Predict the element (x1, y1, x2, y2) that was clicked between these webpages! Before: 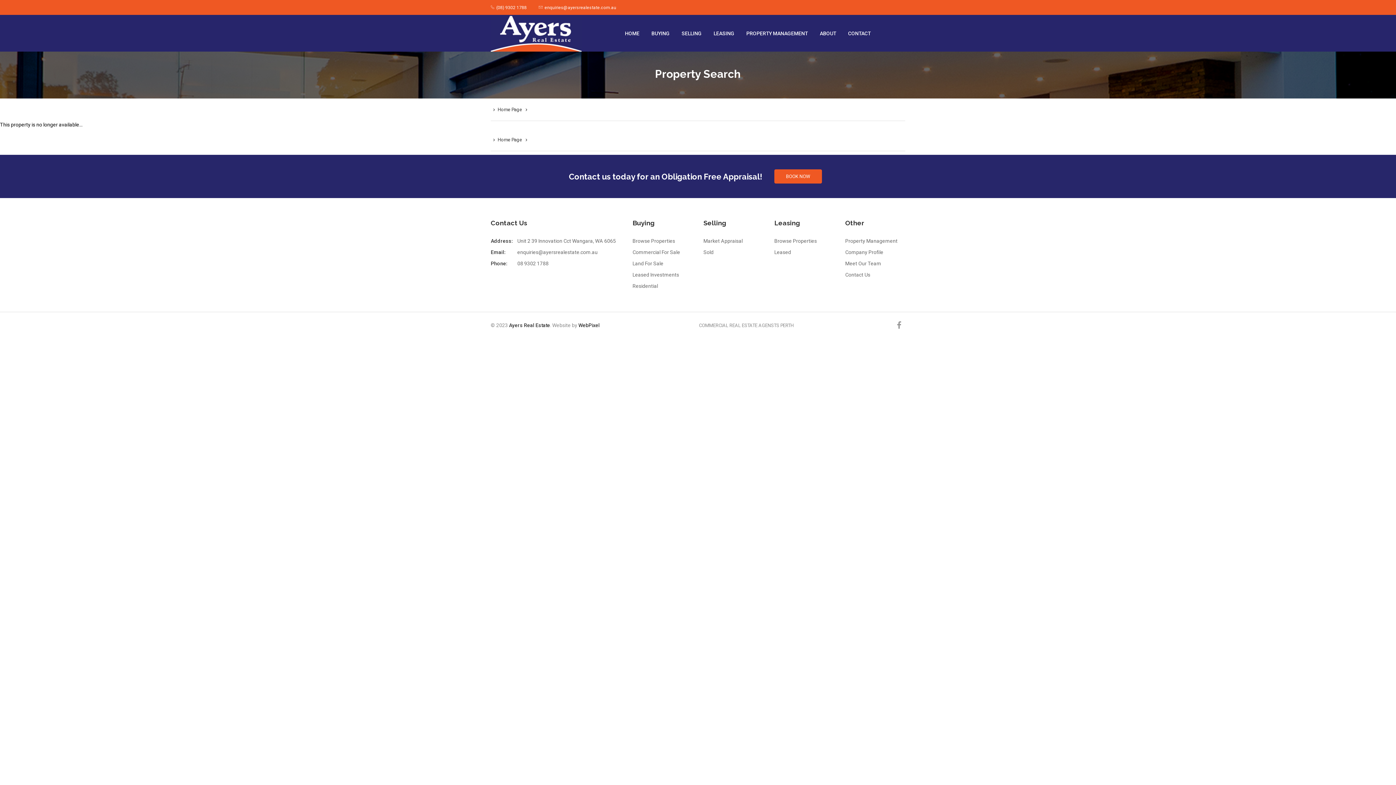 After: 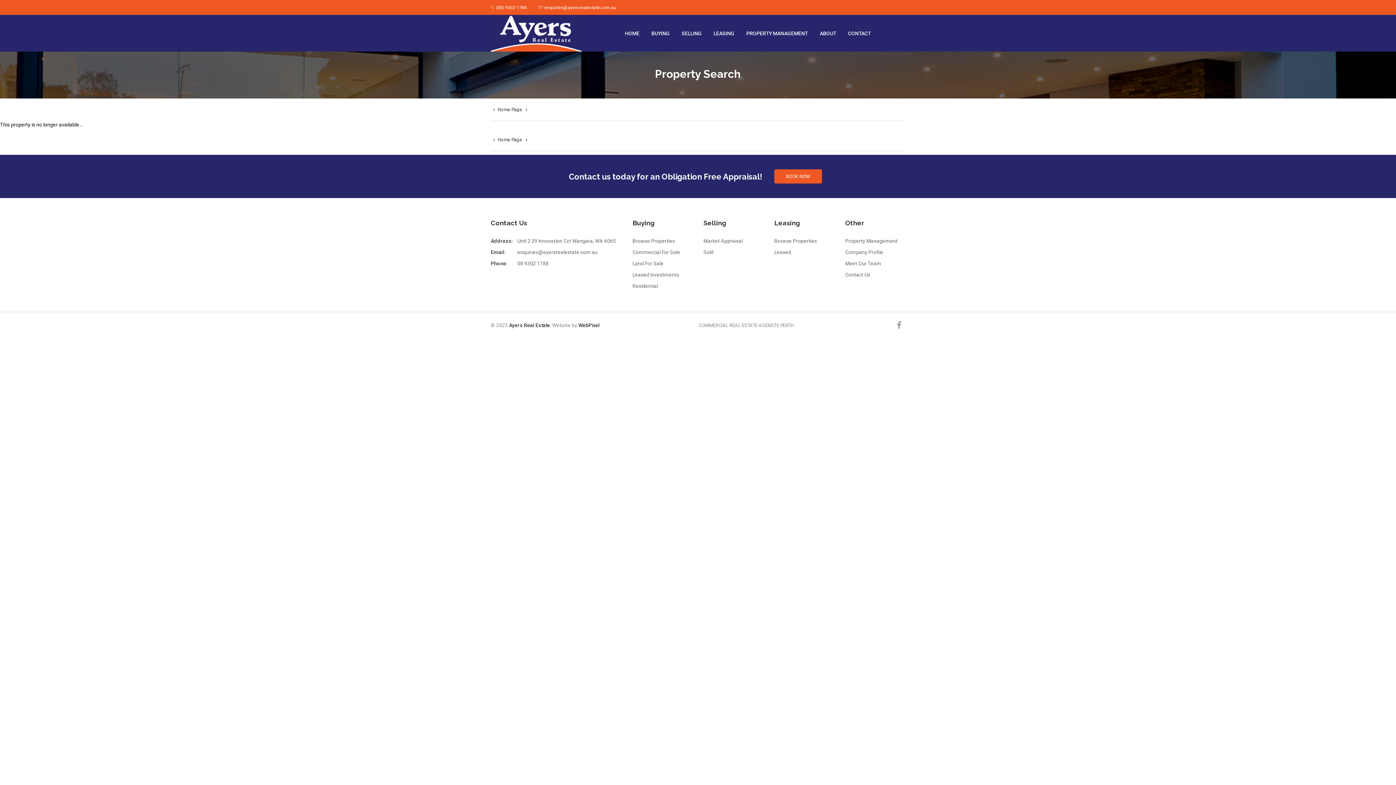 Action: bbox: (542, 4, 616, 10) label: enquiries@ayersrealestate.com.au